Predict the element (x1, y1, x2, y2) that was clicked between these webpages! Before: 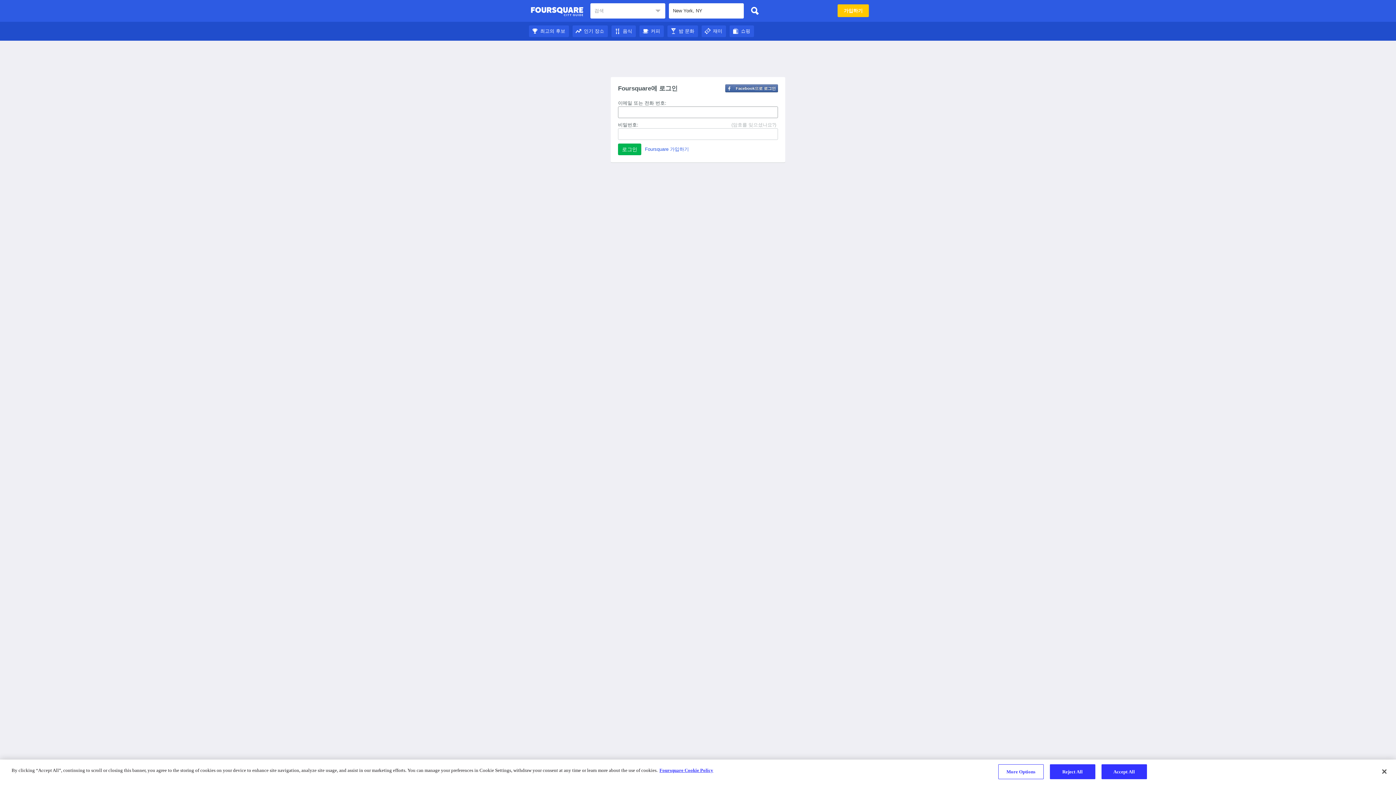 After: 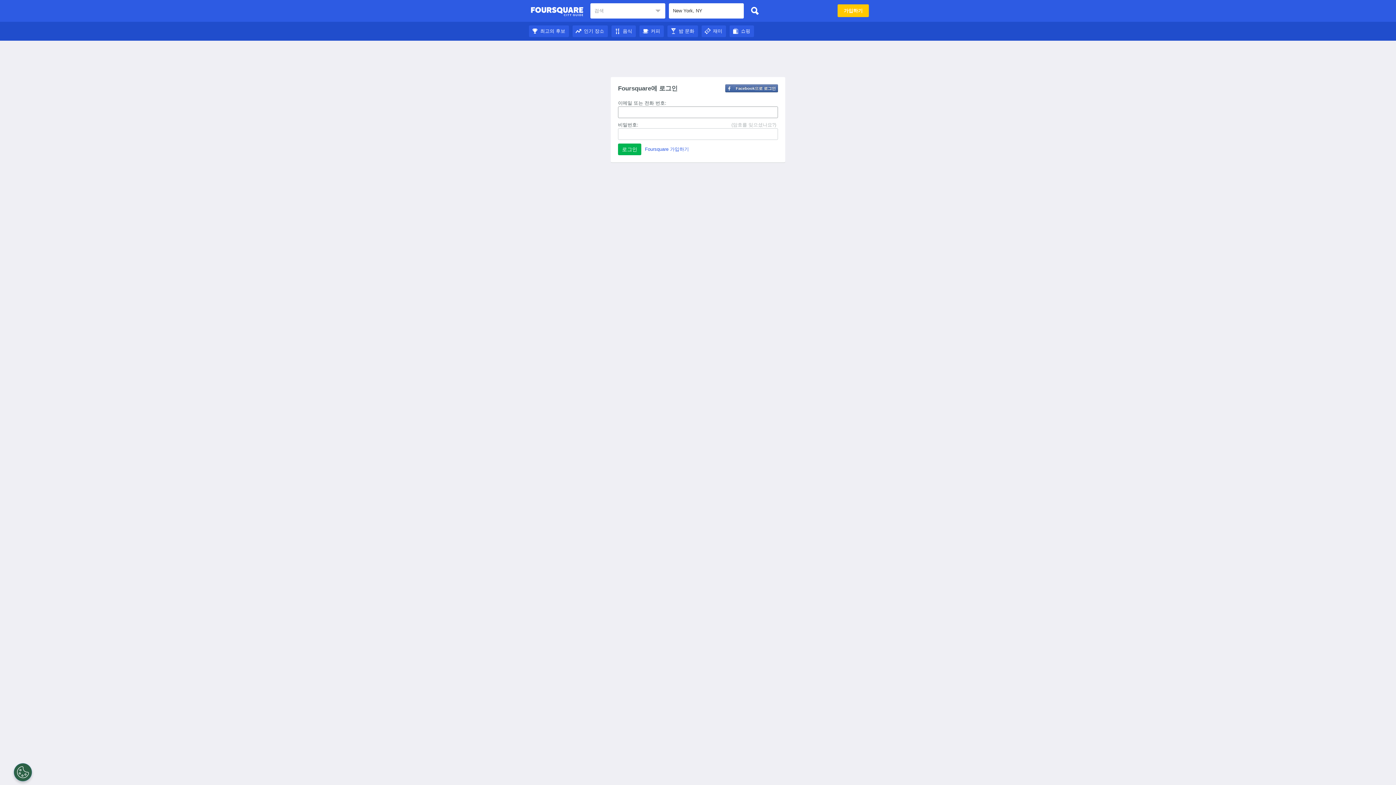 Action: label: 밤 문화 bbox: (667, 28, 698, 33)